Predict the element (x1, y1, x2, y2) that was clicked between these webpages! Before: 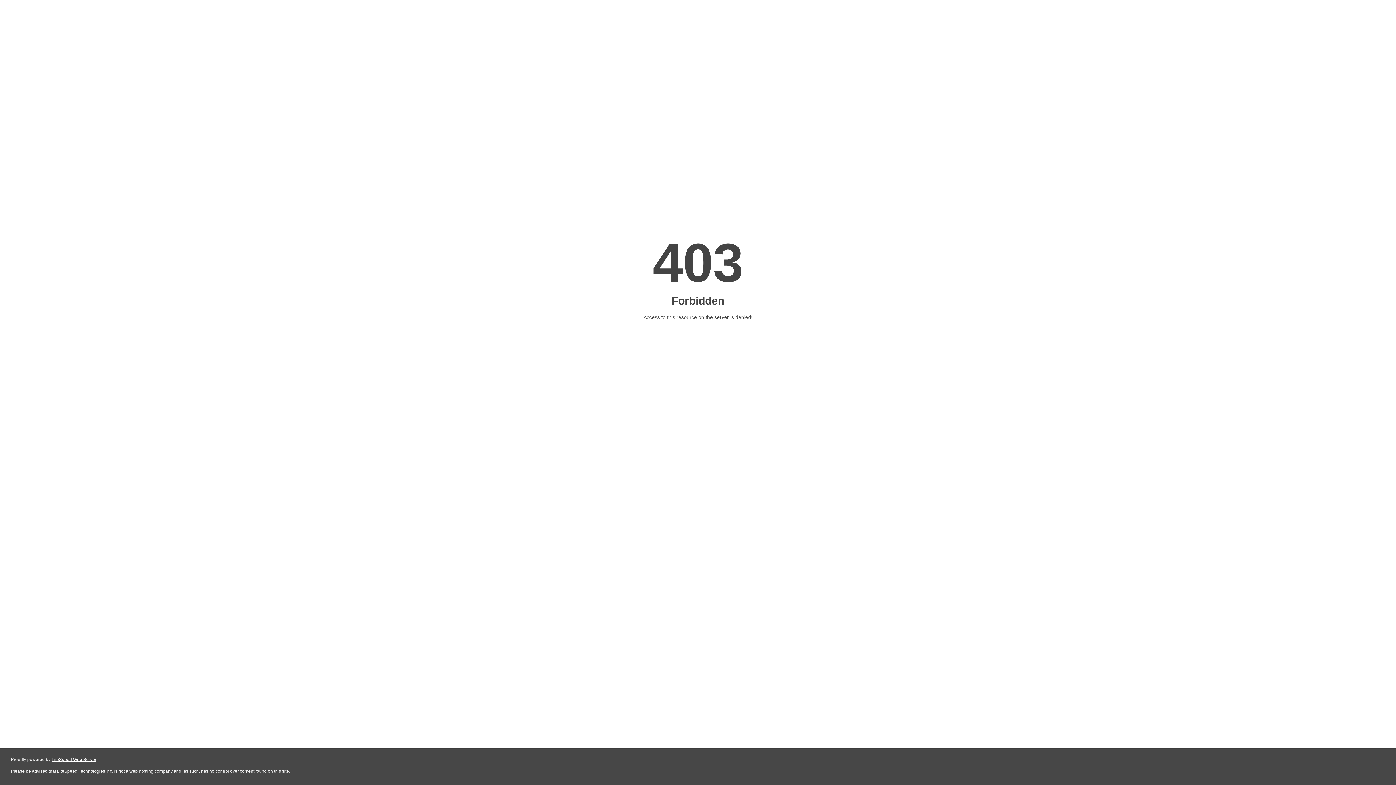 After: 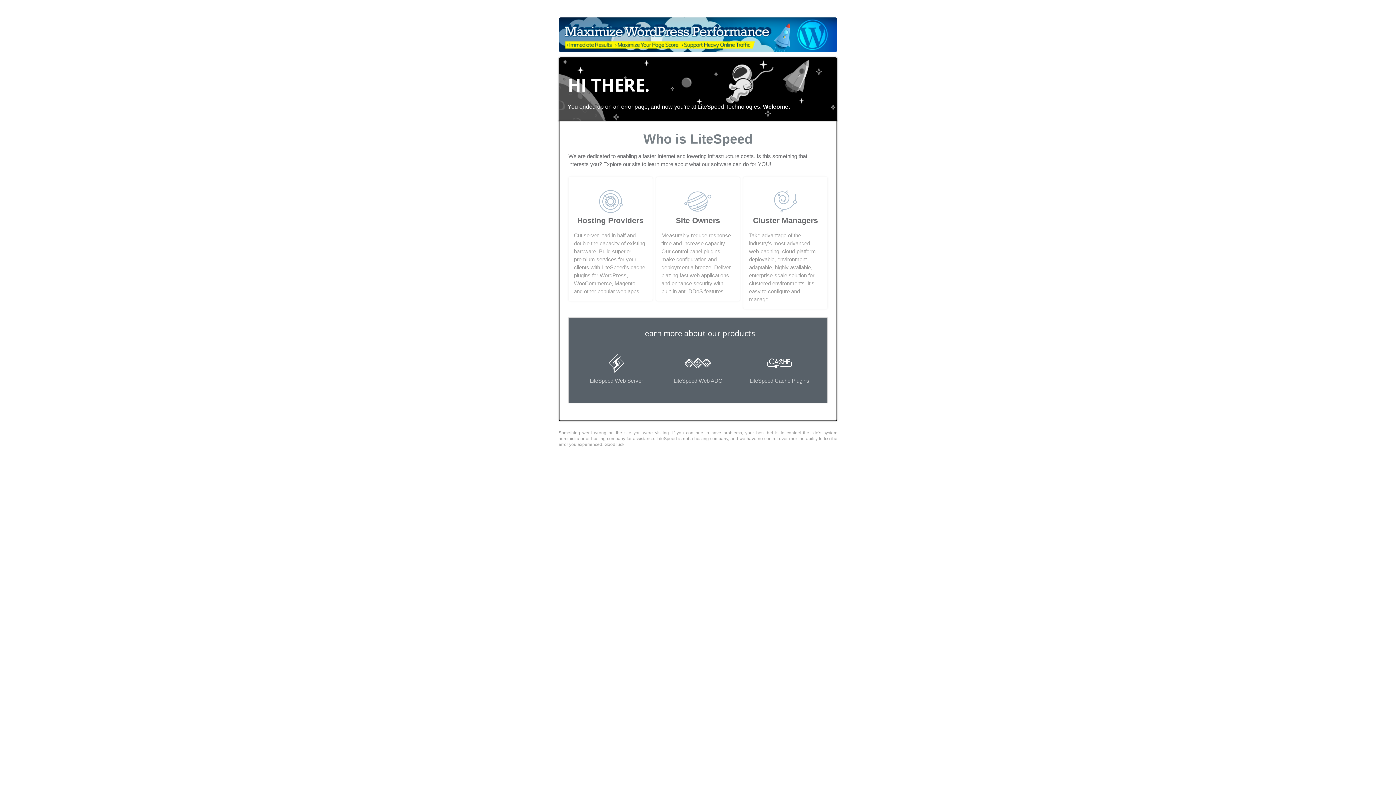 Action: label: LiteSpeed Web Server bbox: (51, 757, 96, 762)